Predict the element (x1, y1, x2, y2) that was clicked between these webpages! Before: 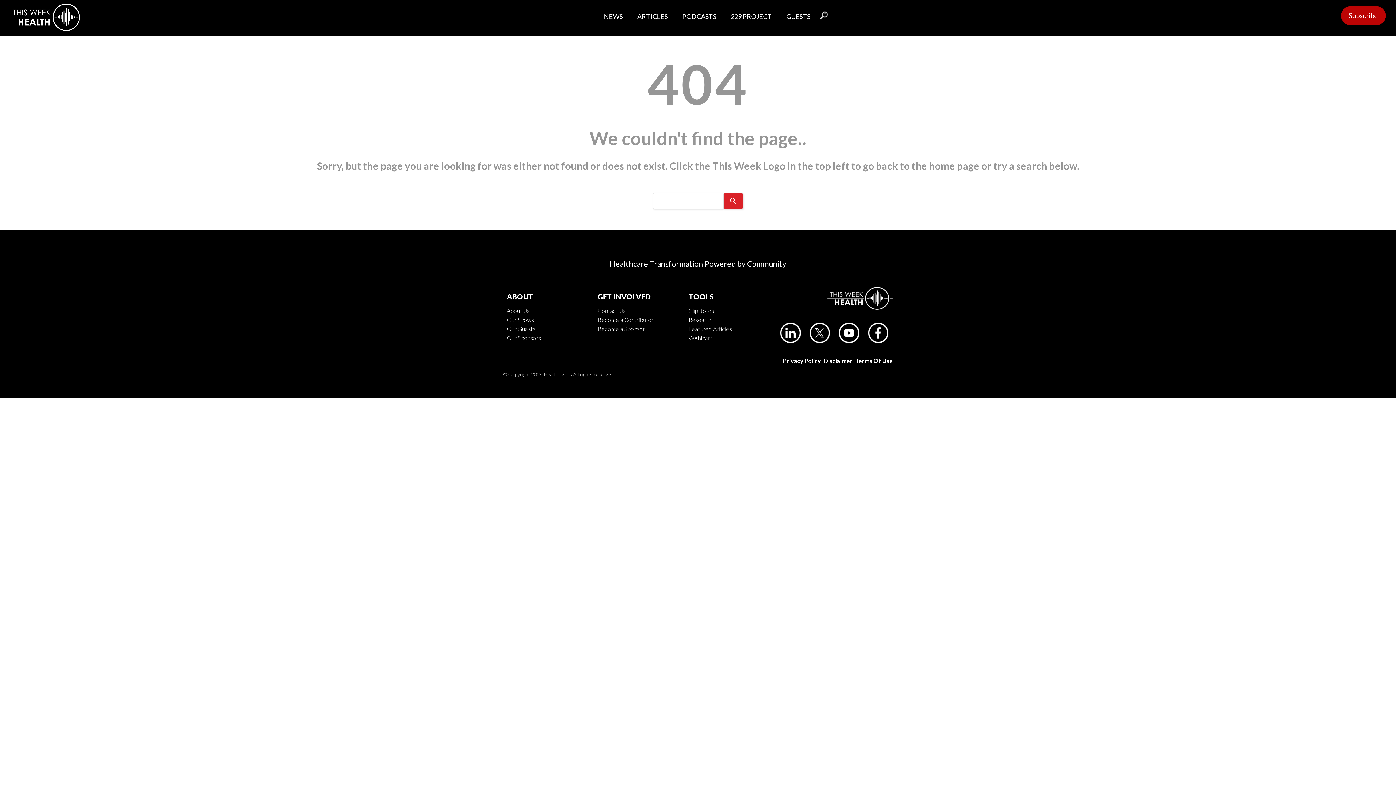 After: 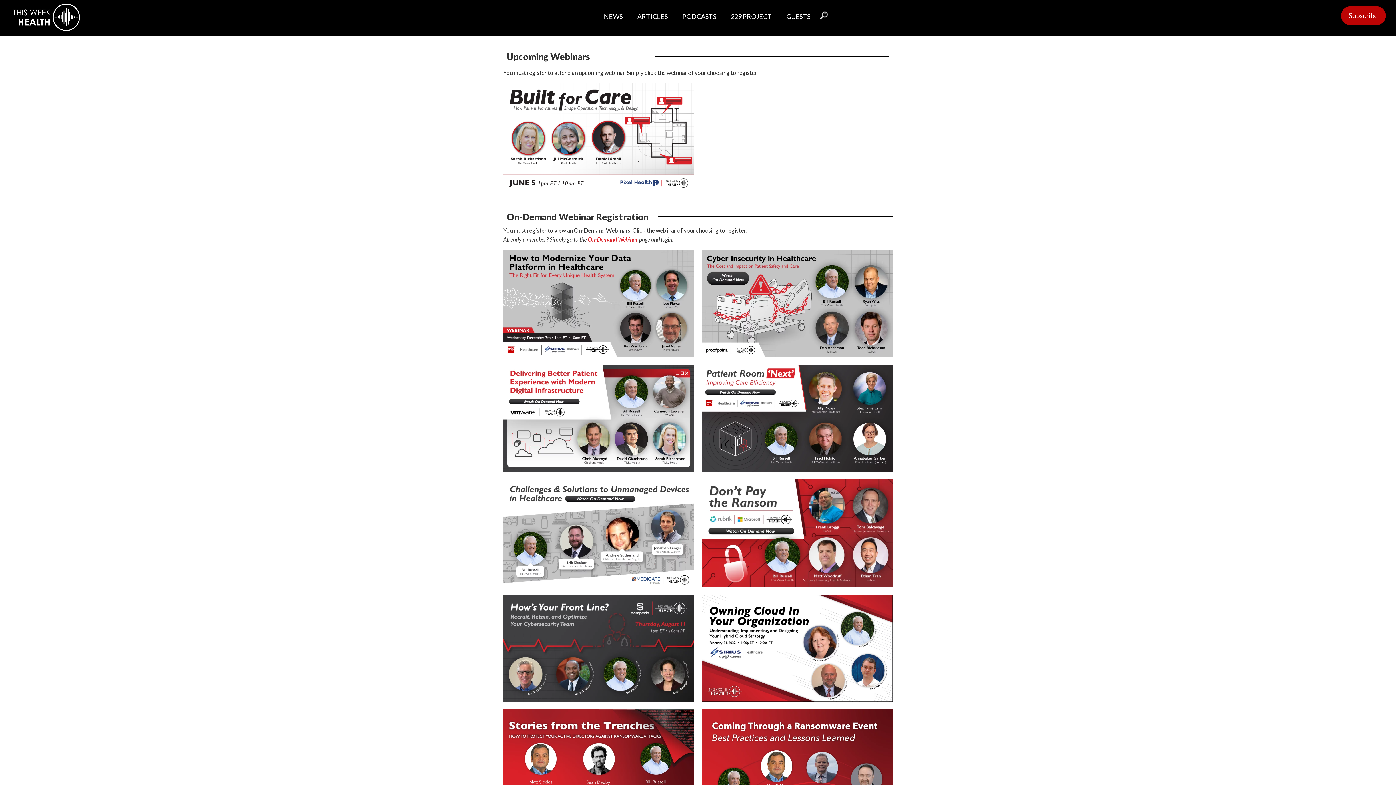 Action: bbox: (688, 333, 732, 342) label: Webinars